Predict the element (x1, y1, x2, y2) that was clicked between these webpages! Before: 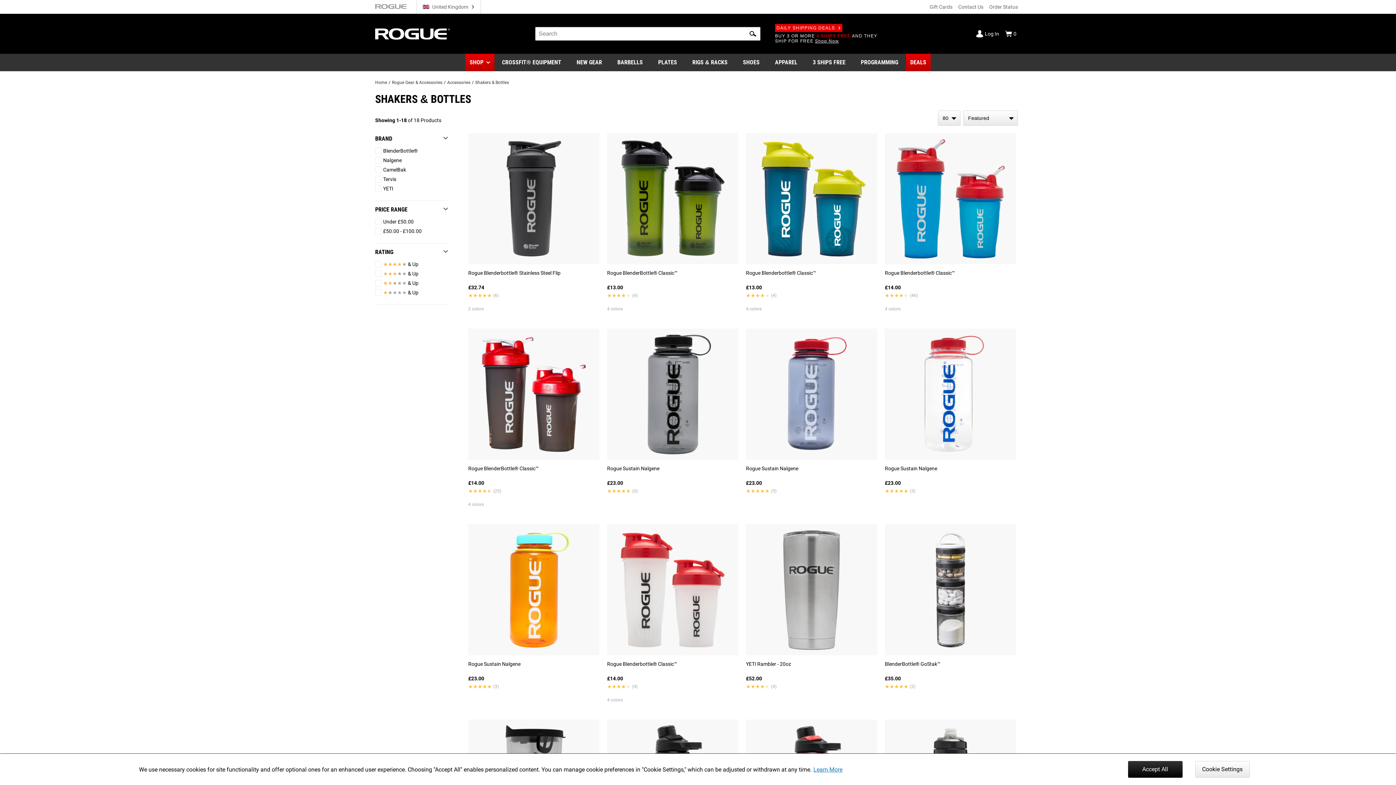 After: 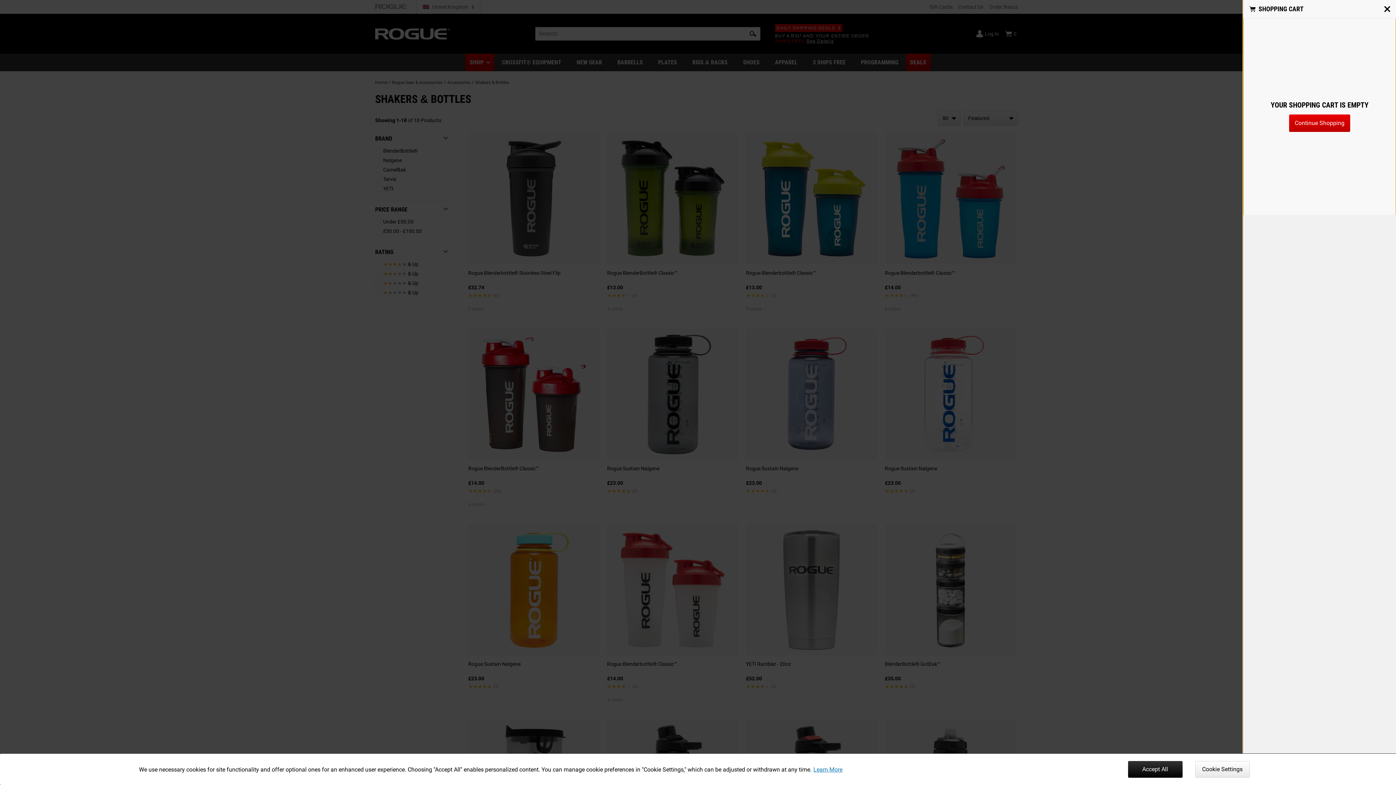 Action: bbox: (1005, 27, 1016, 40) label: Show Cart